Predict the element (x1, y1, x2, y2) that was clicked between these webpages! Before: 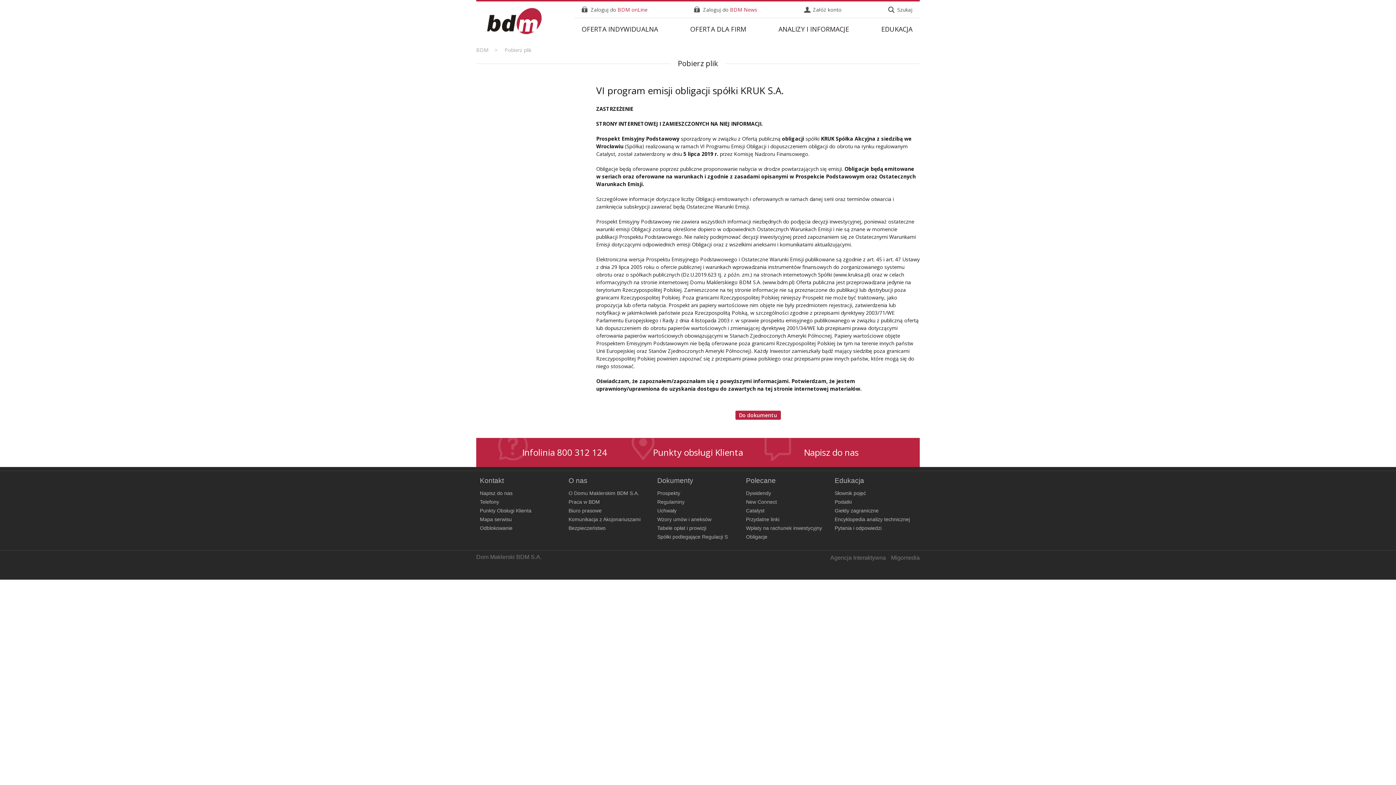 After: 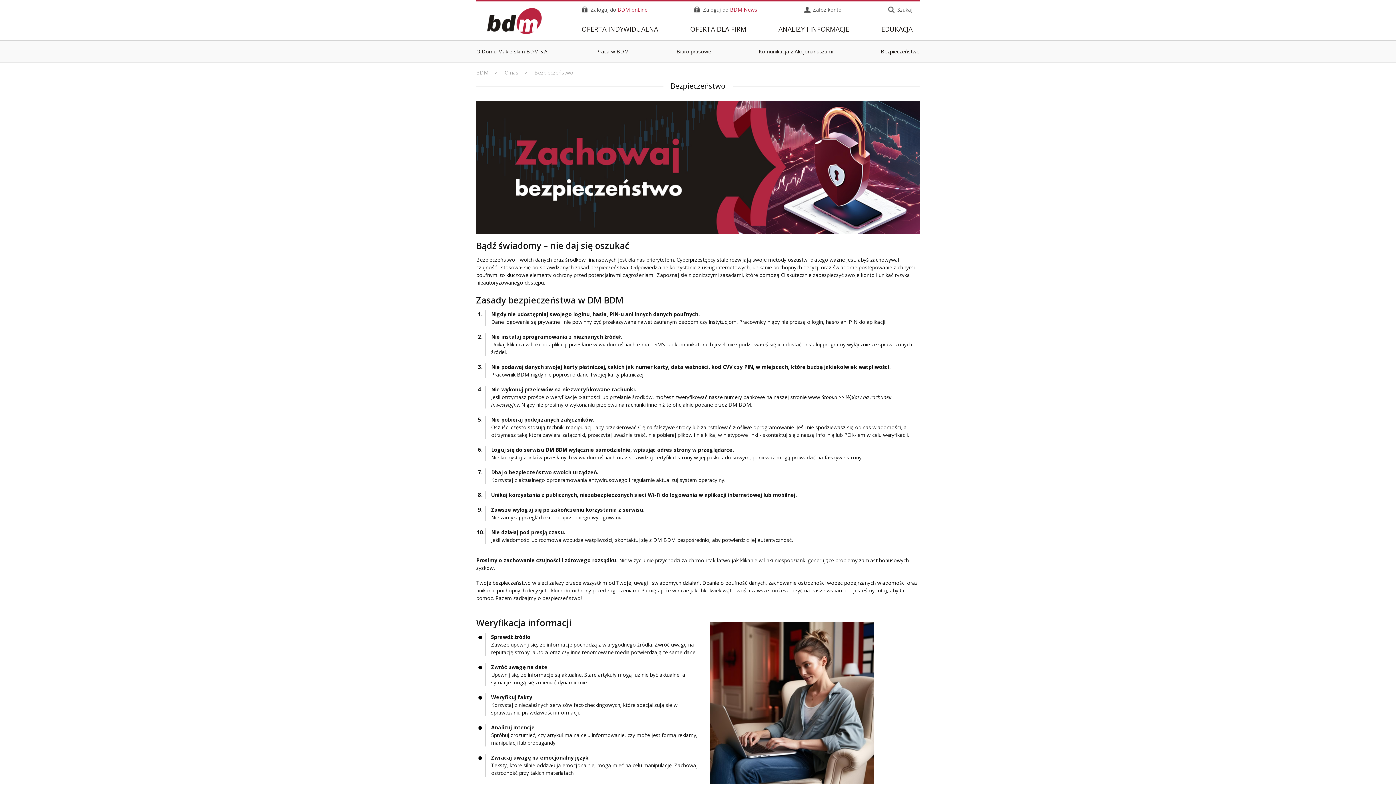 Action: label: Bezpieczeństwo bbox: (568, 525, 650, 530)